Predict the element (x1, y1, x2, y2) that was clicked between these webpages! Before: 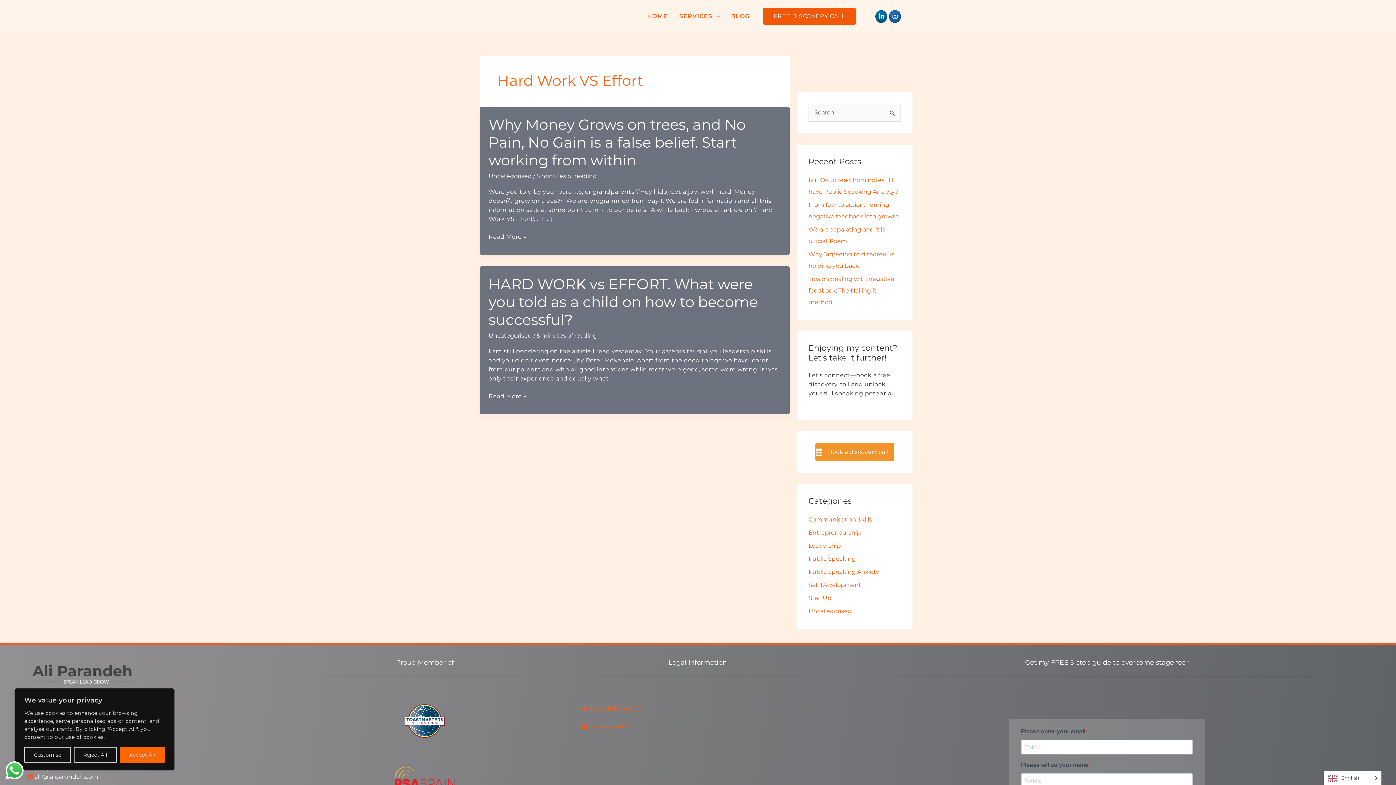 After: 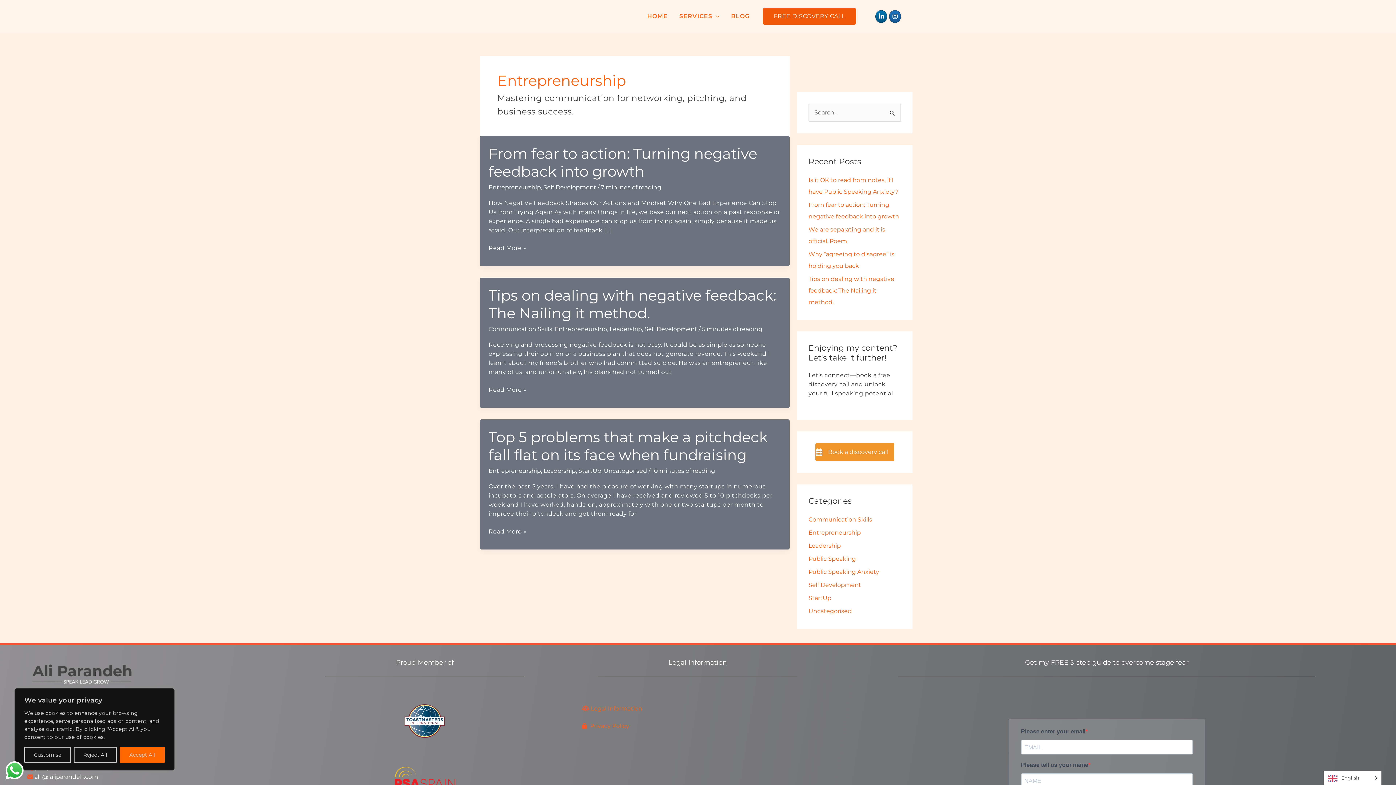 Action: bbox: (808, 529, 861, 536) label: Entrepreneurship